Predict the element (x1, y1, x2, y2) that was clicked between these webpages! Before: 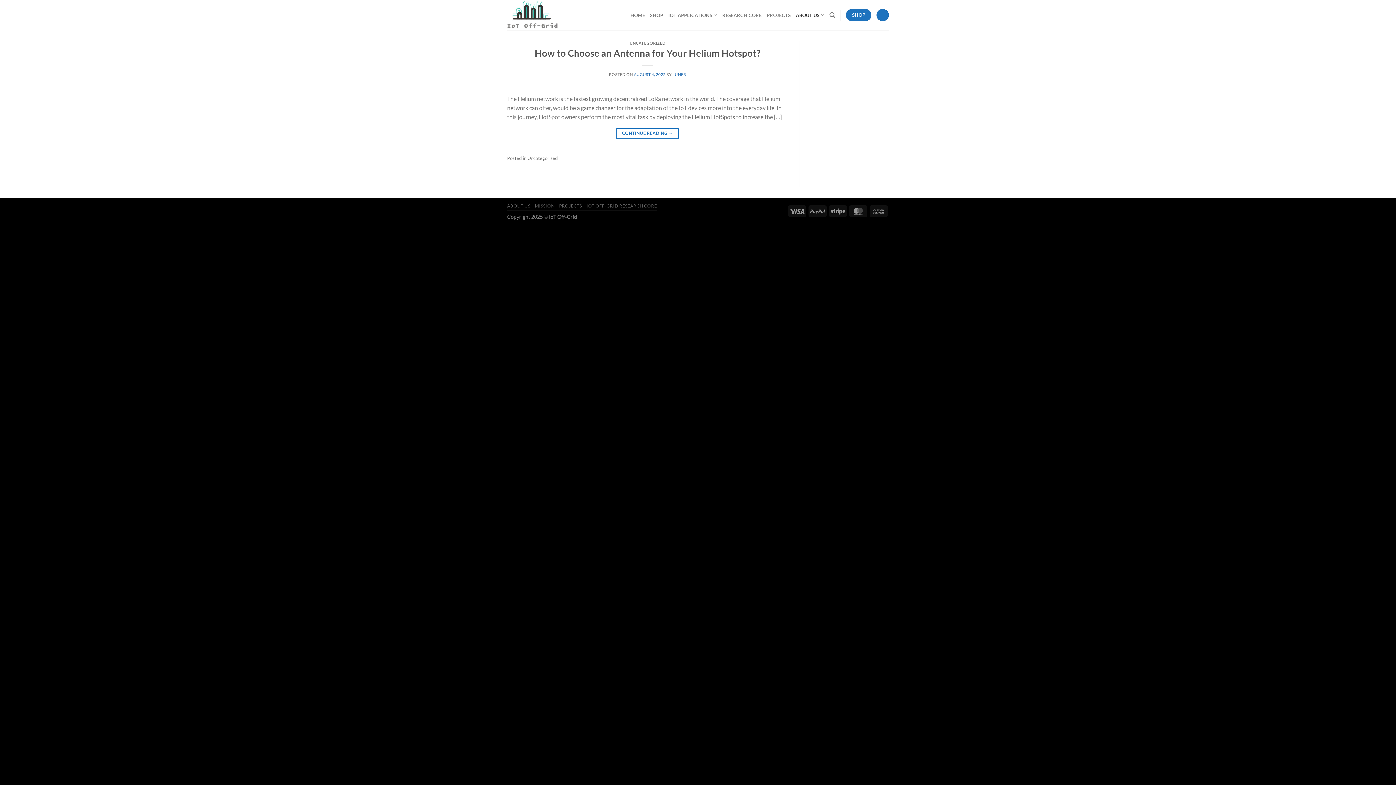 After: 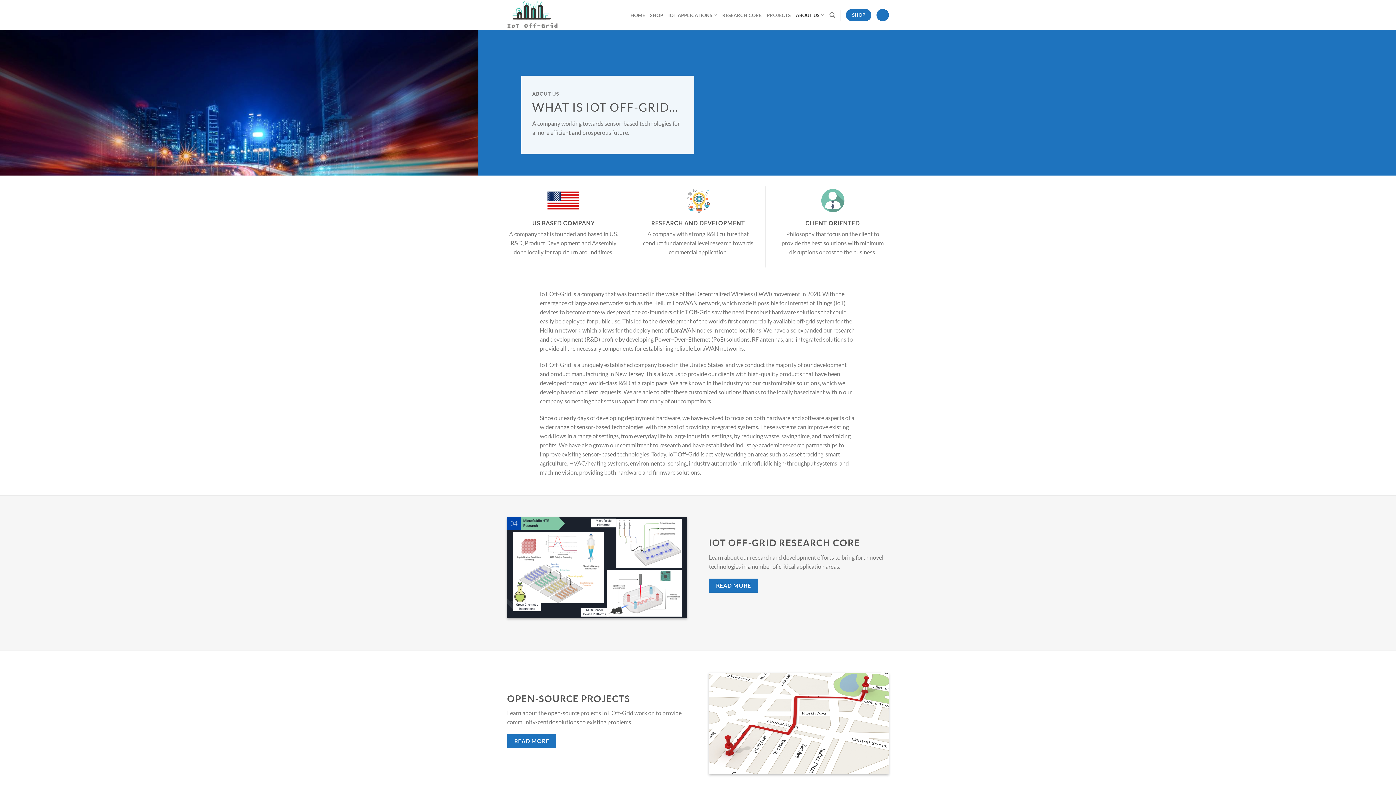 Action: label: ABOUT US bbox: (796, 7, 824, 22)